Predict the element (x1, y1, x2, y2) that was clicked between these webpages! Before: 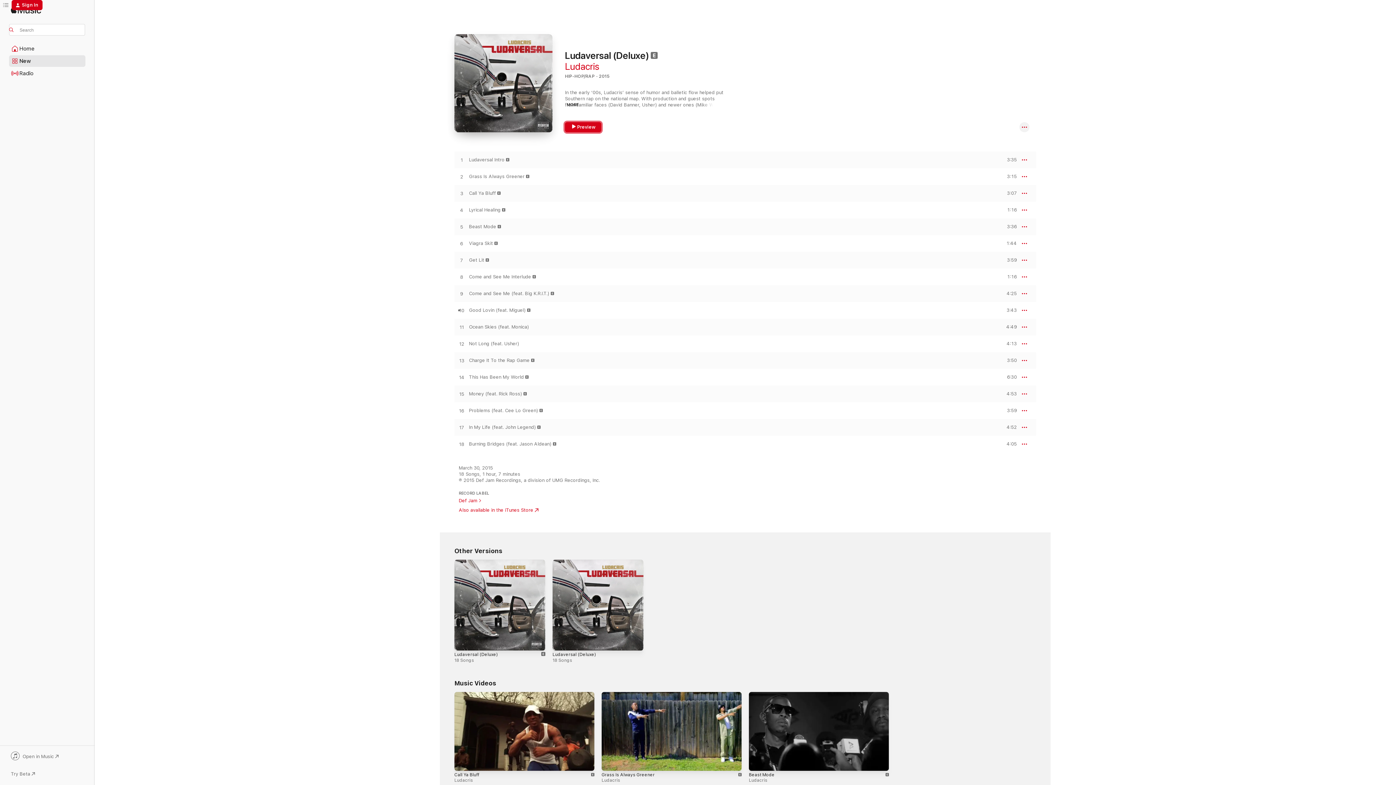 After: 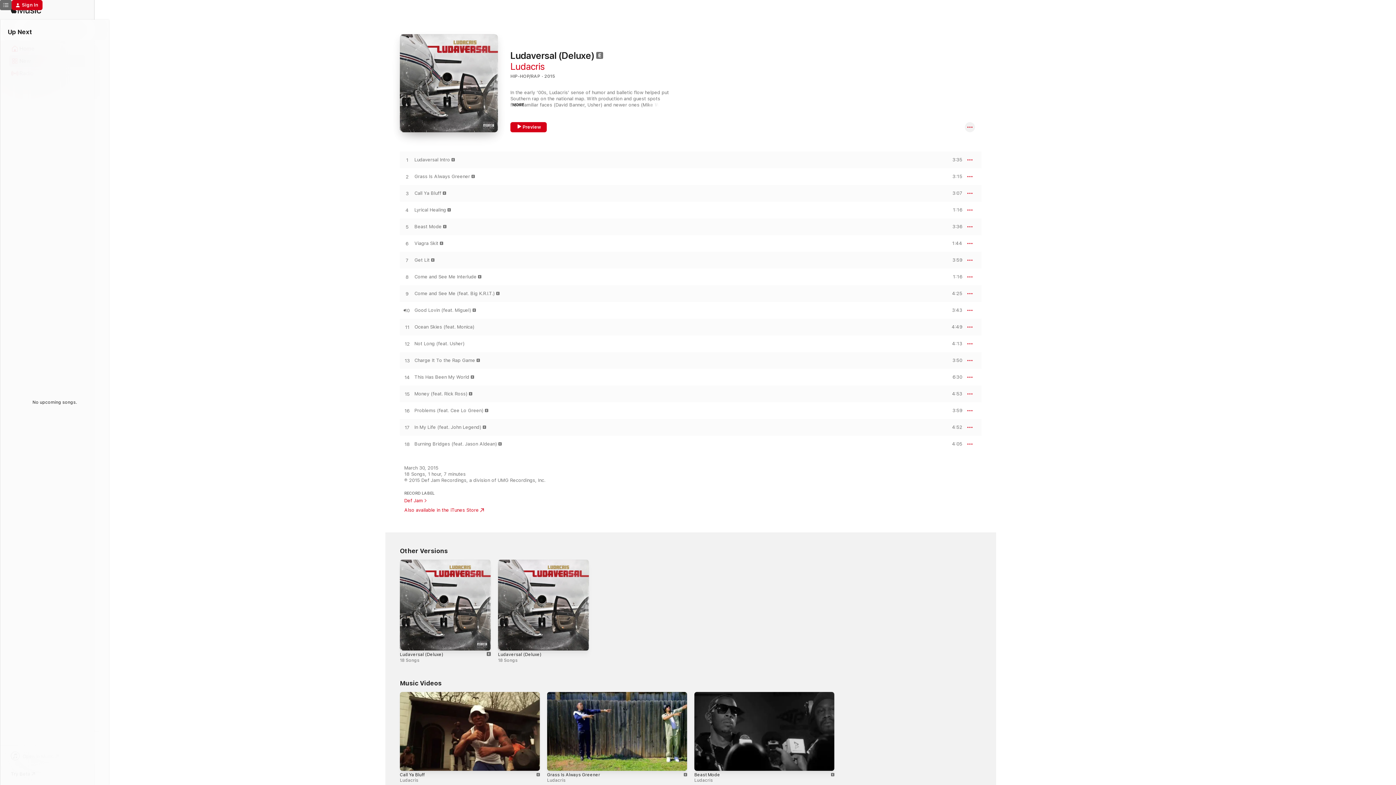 Action: label: Up Next bbox: (0, 0, 11, 10)